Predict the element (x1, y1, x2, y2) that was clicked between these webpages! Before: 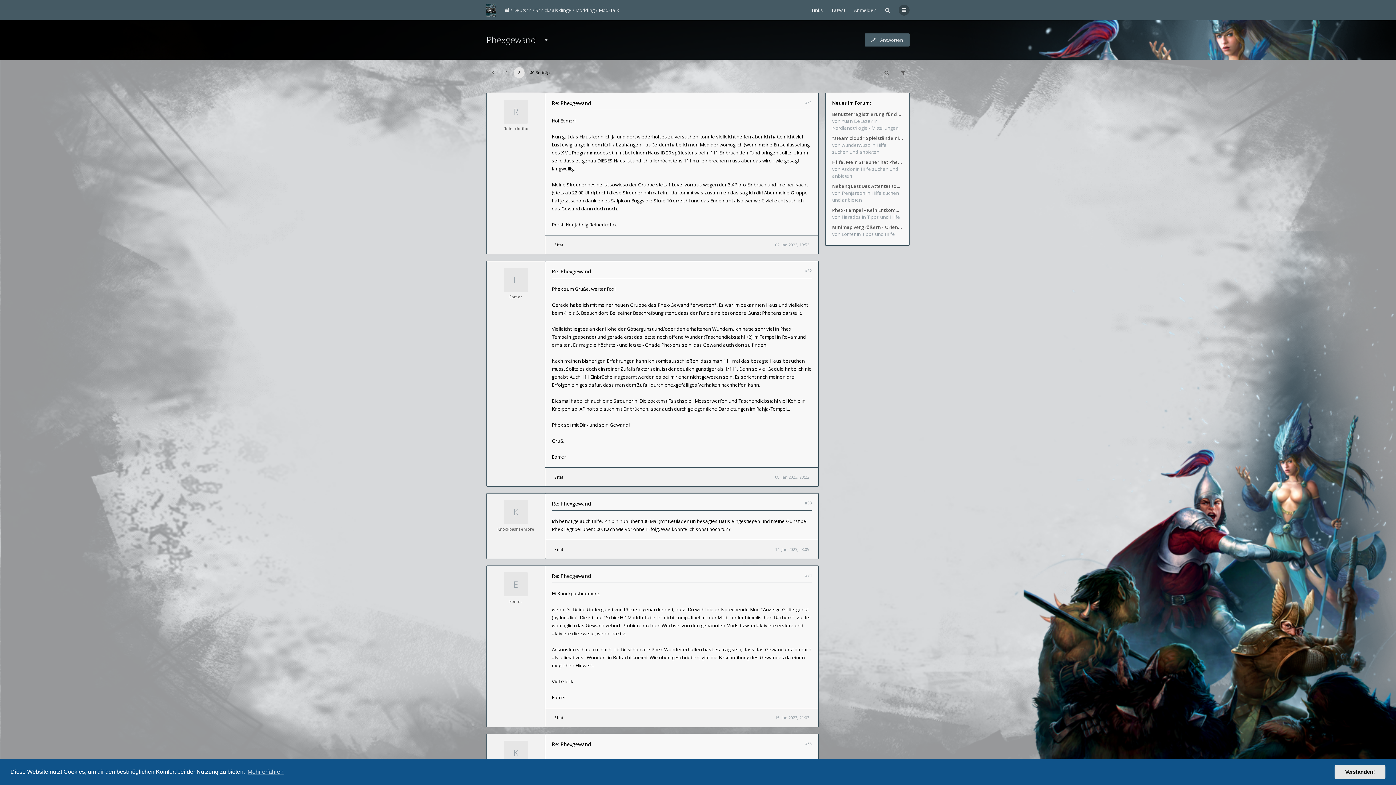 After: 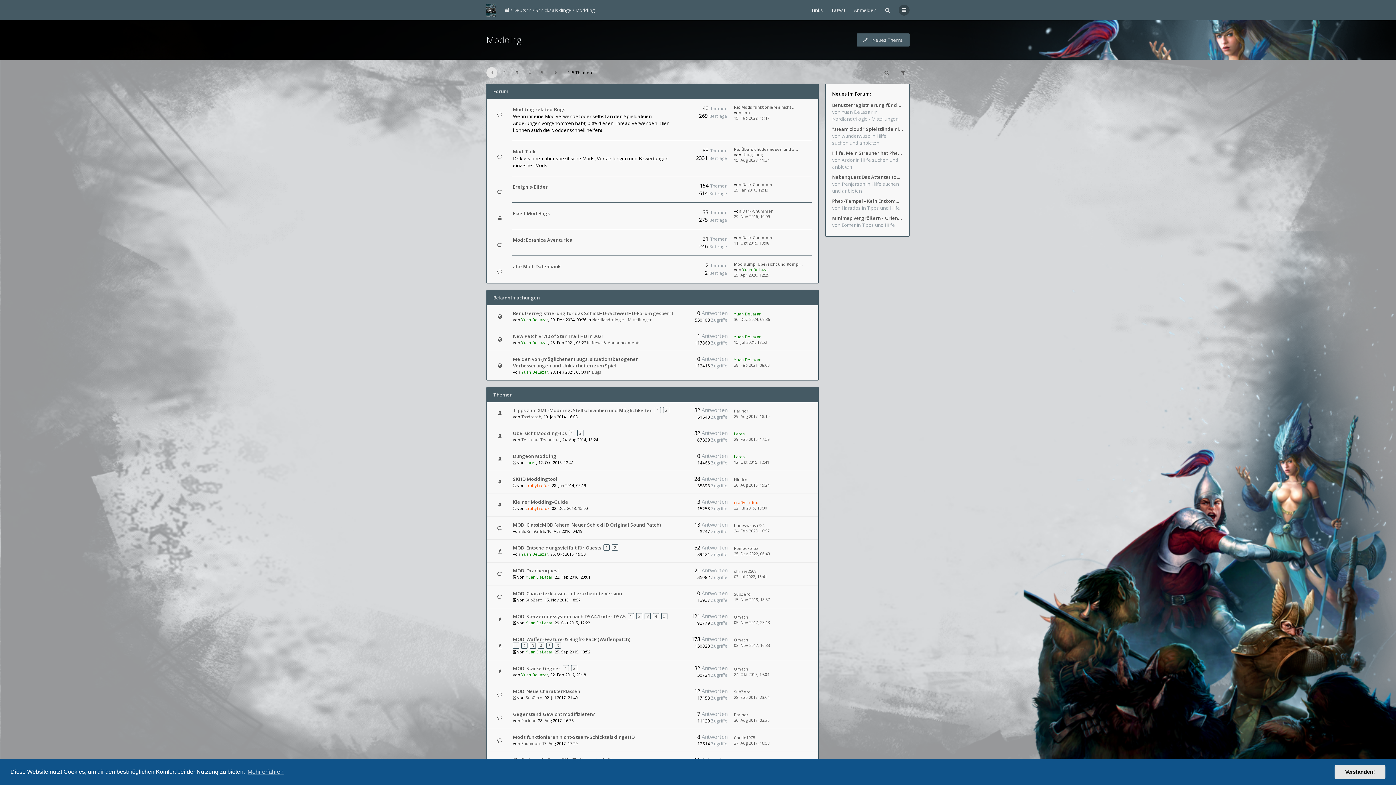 Action: bbox: (575, 6, 594, 13) label: Modding